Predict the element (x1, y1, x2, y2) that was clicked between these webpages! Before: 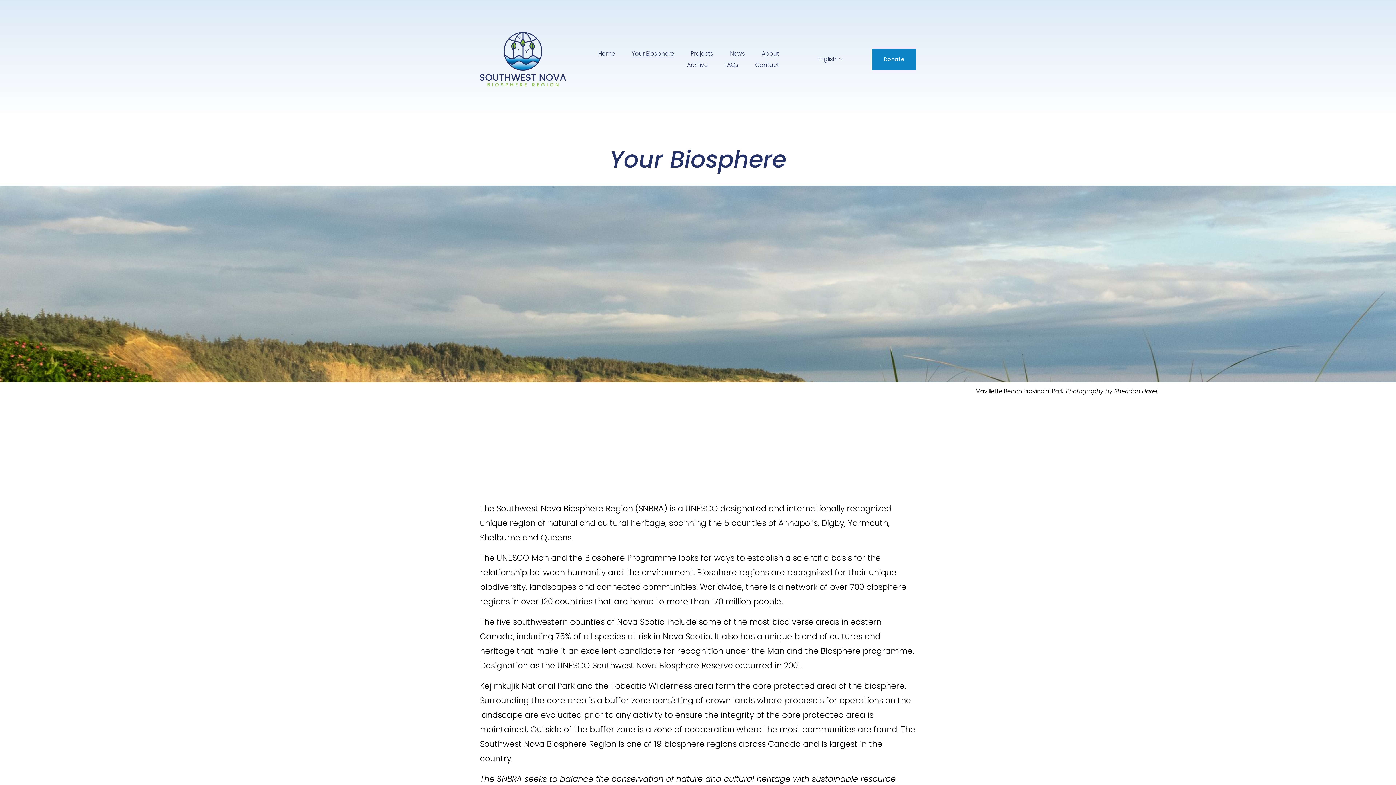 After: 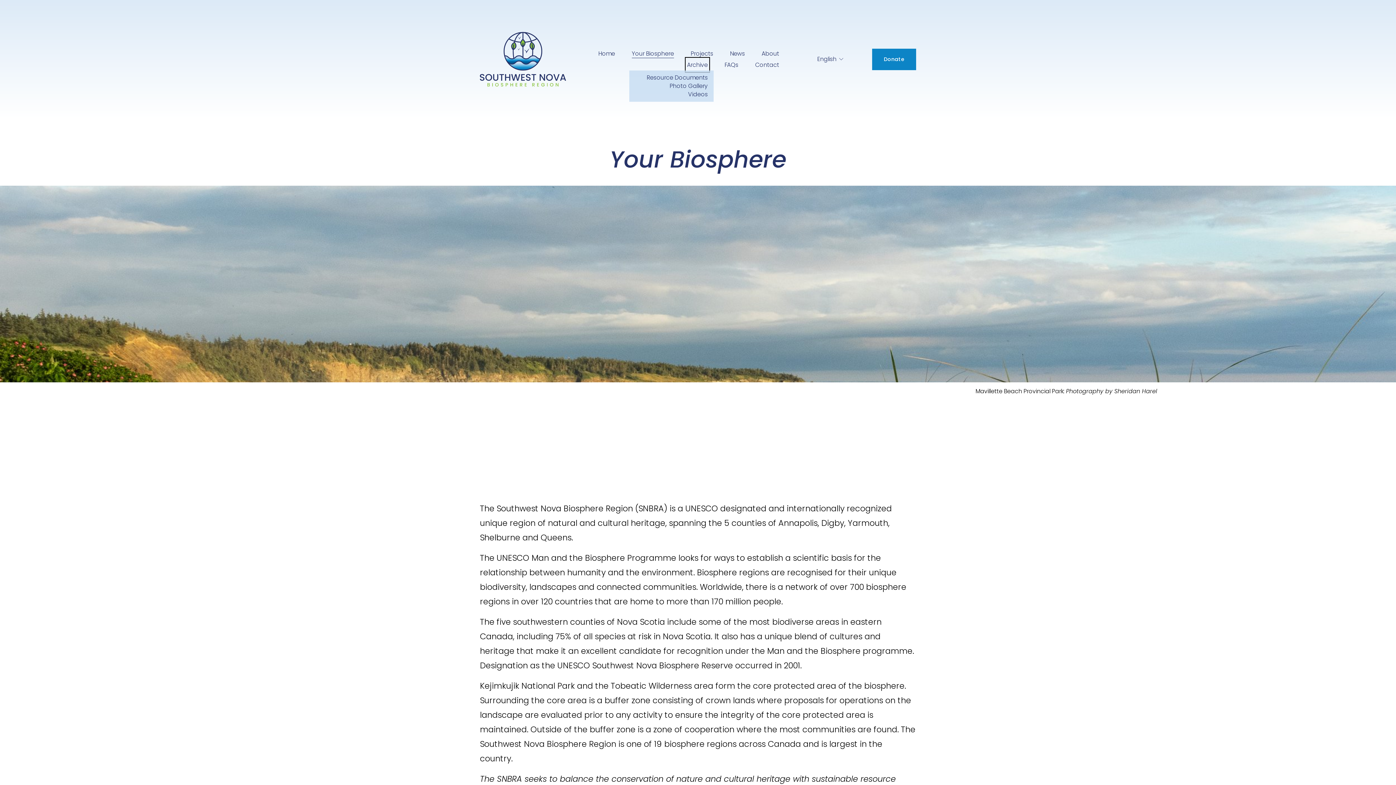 Action: bbox: (687, 59, 707, 70) label: folder dropdown